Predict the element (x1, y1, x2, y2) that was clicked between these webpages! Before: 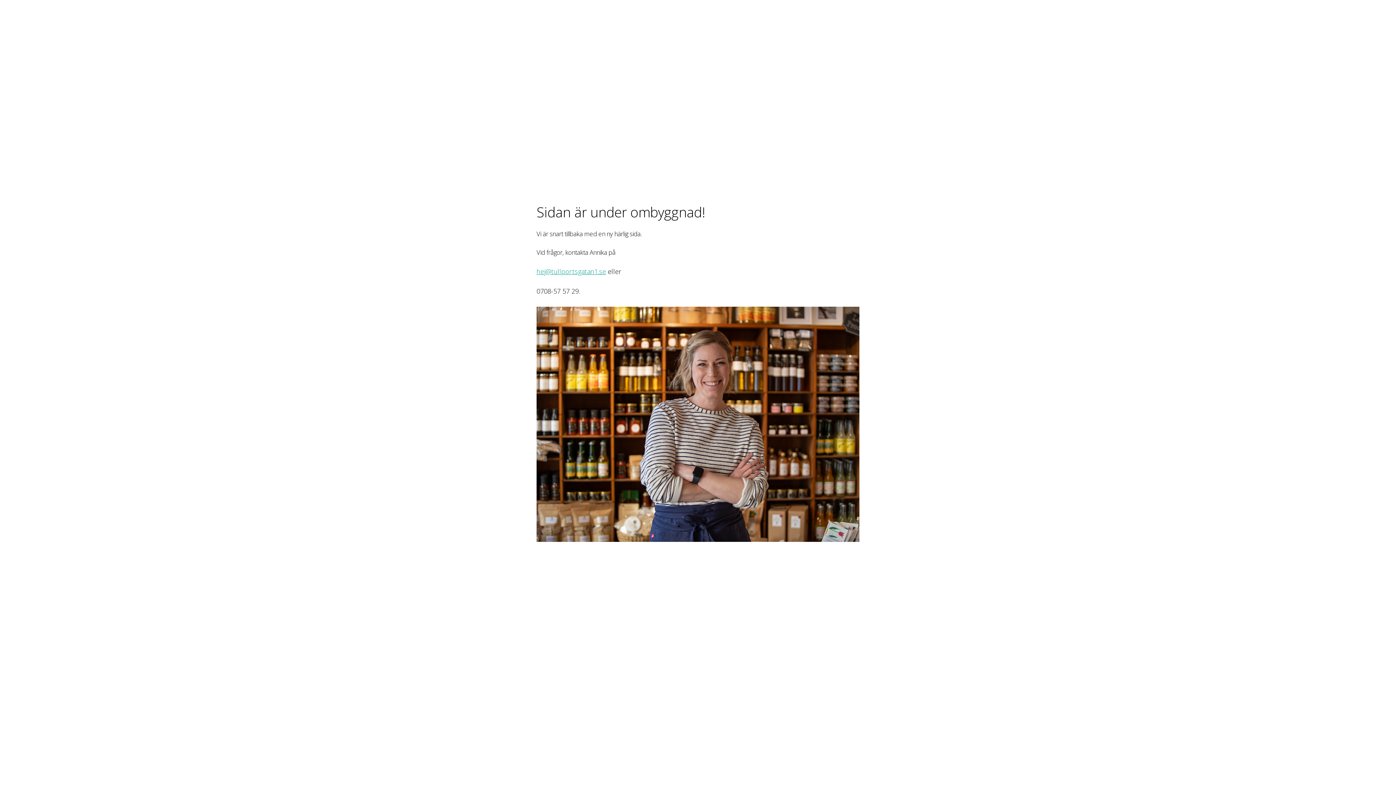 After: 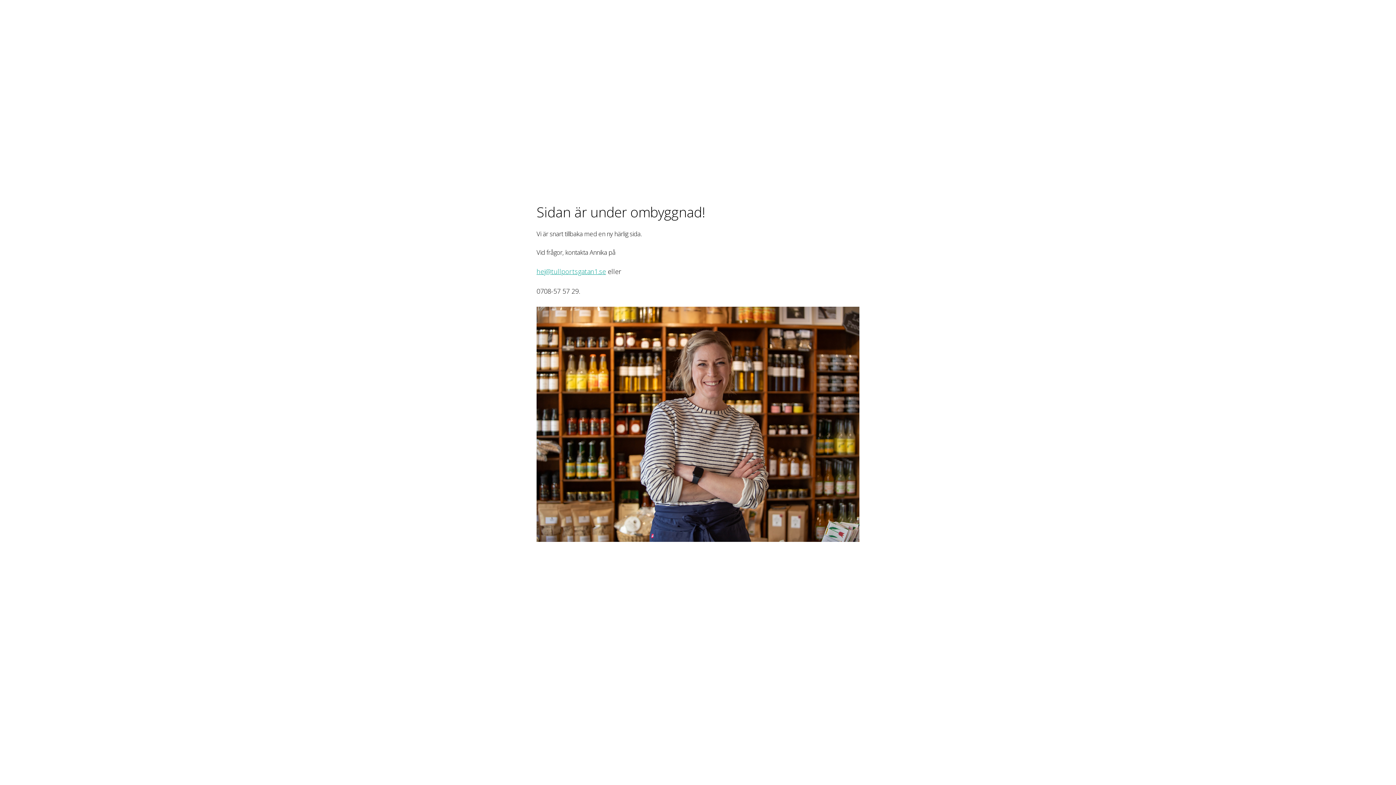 Action: label: hej@tullportsgatan1.se bbox: (536, 267, 606, 276)